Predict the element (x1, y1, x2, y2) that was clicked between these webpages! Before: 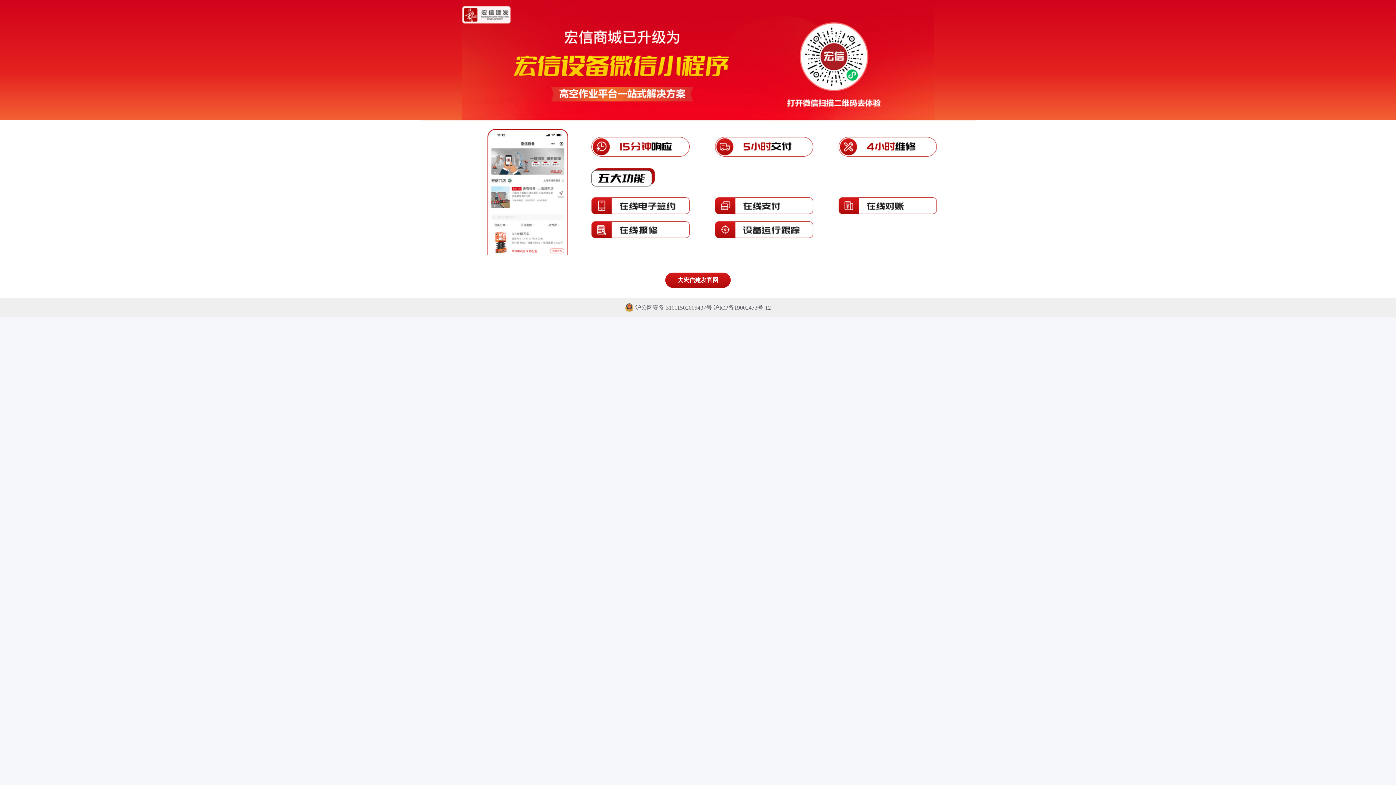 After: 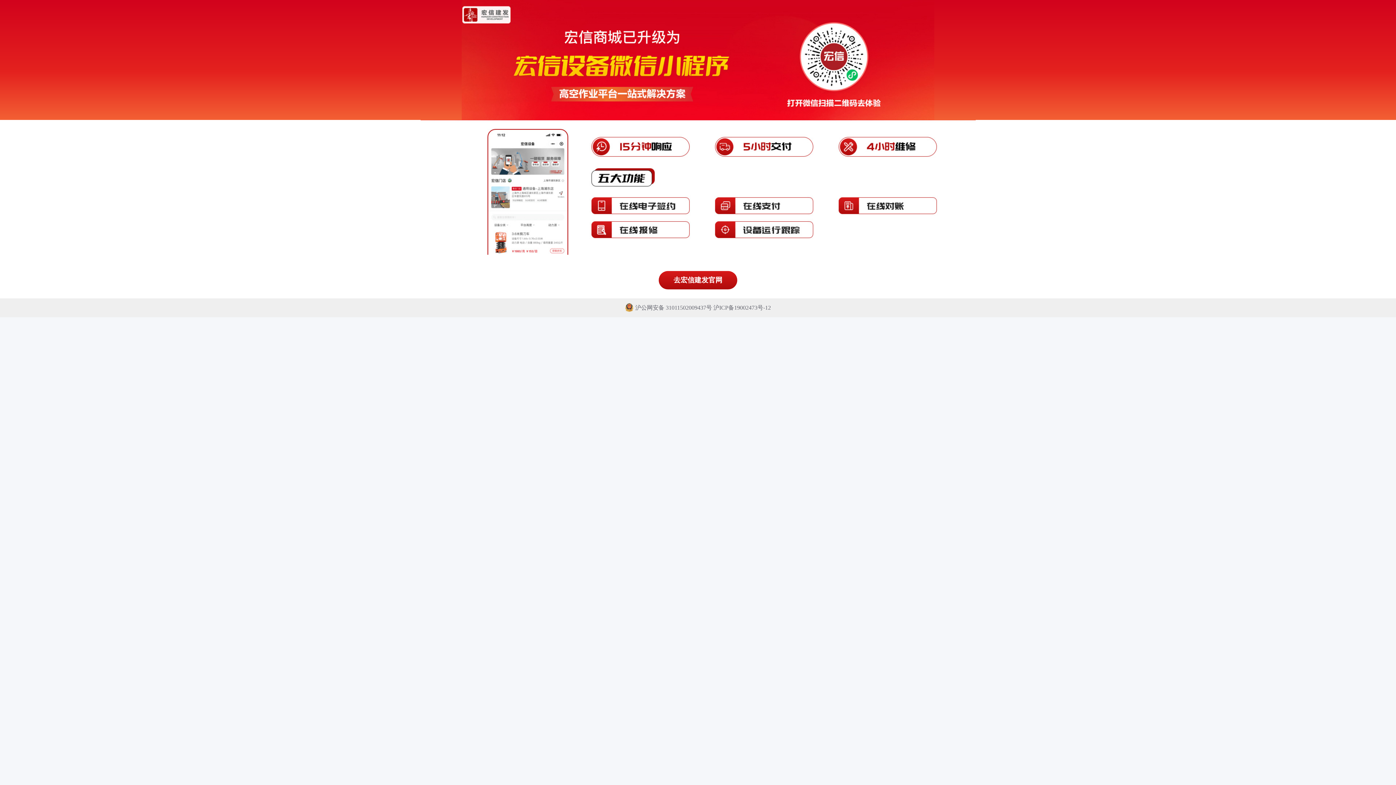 Action: bbox: (665, 272, 730, 288) label: 去宏信建发官网